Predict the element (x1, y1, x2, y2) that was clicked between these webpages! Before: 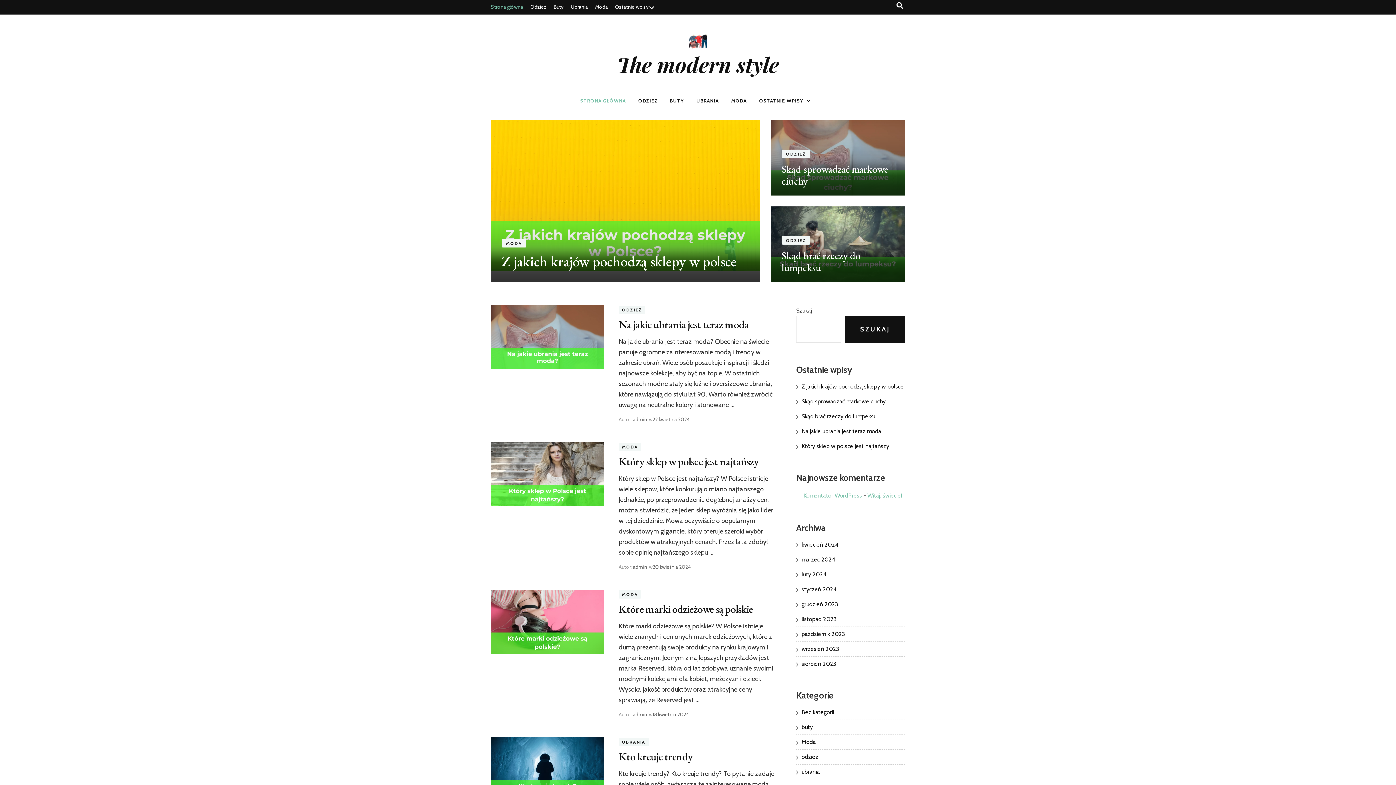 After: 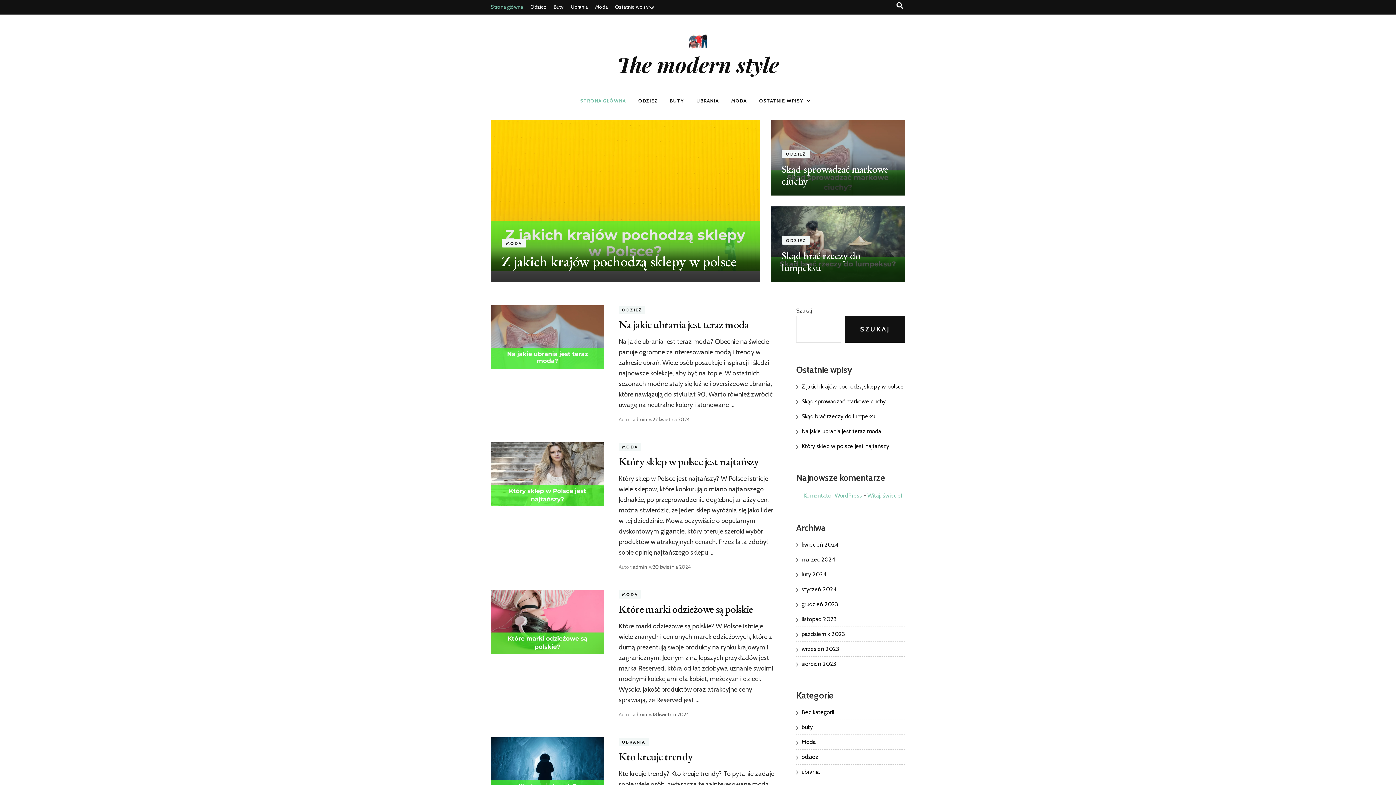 Action: bbox: (580, 95, 626, 106) label: STRONA GŁÓWNA